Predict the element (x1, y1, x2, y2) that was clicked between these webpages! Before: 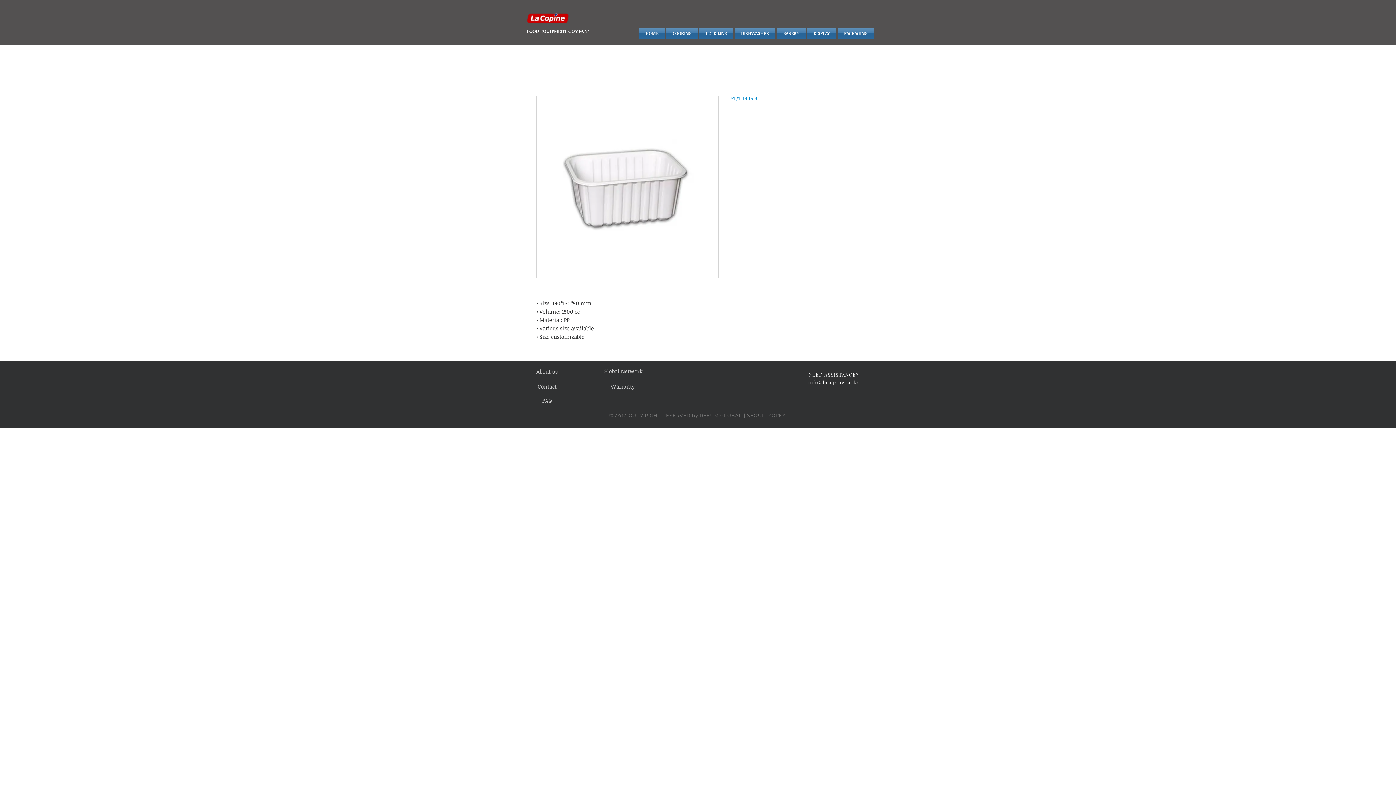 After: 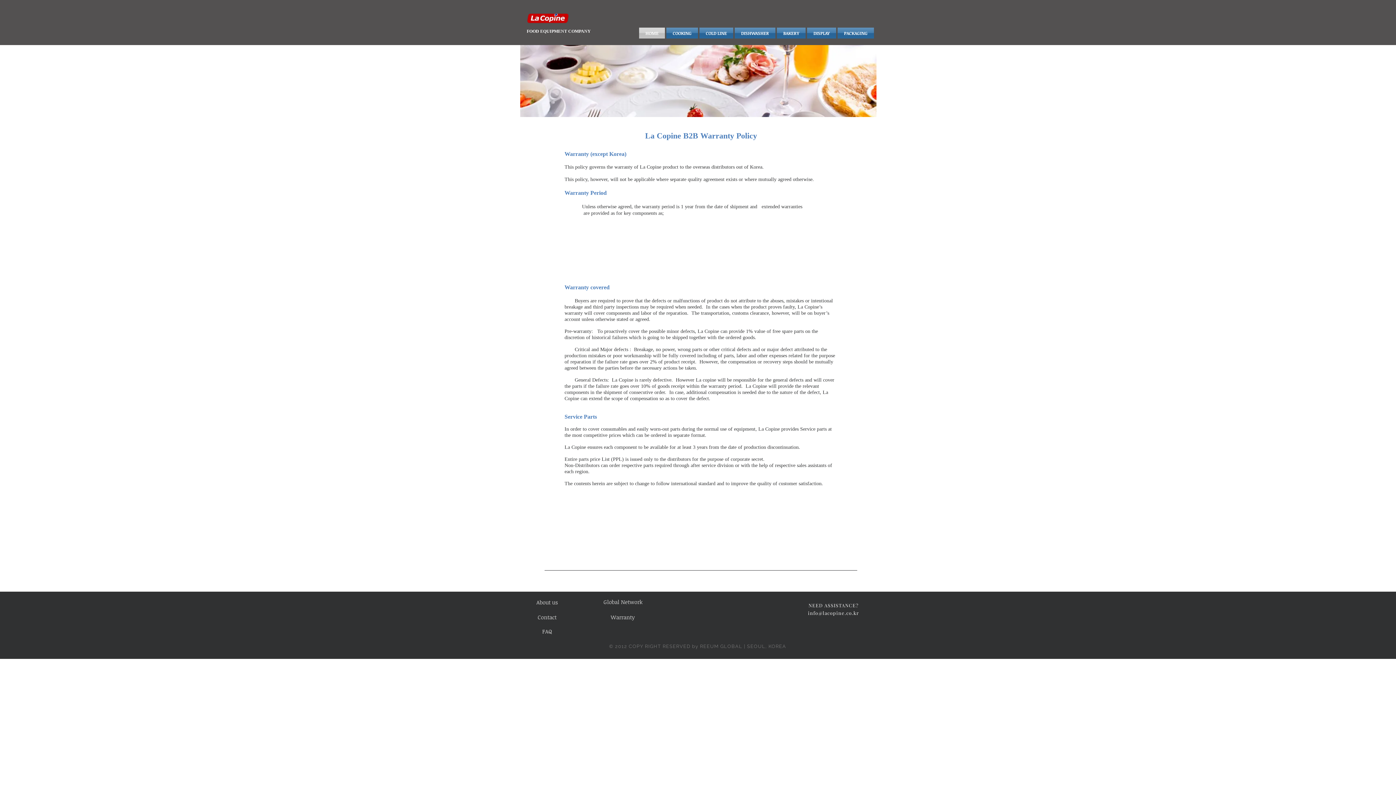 Action: label: Warranty bbox: (602, 381, 642, 392)